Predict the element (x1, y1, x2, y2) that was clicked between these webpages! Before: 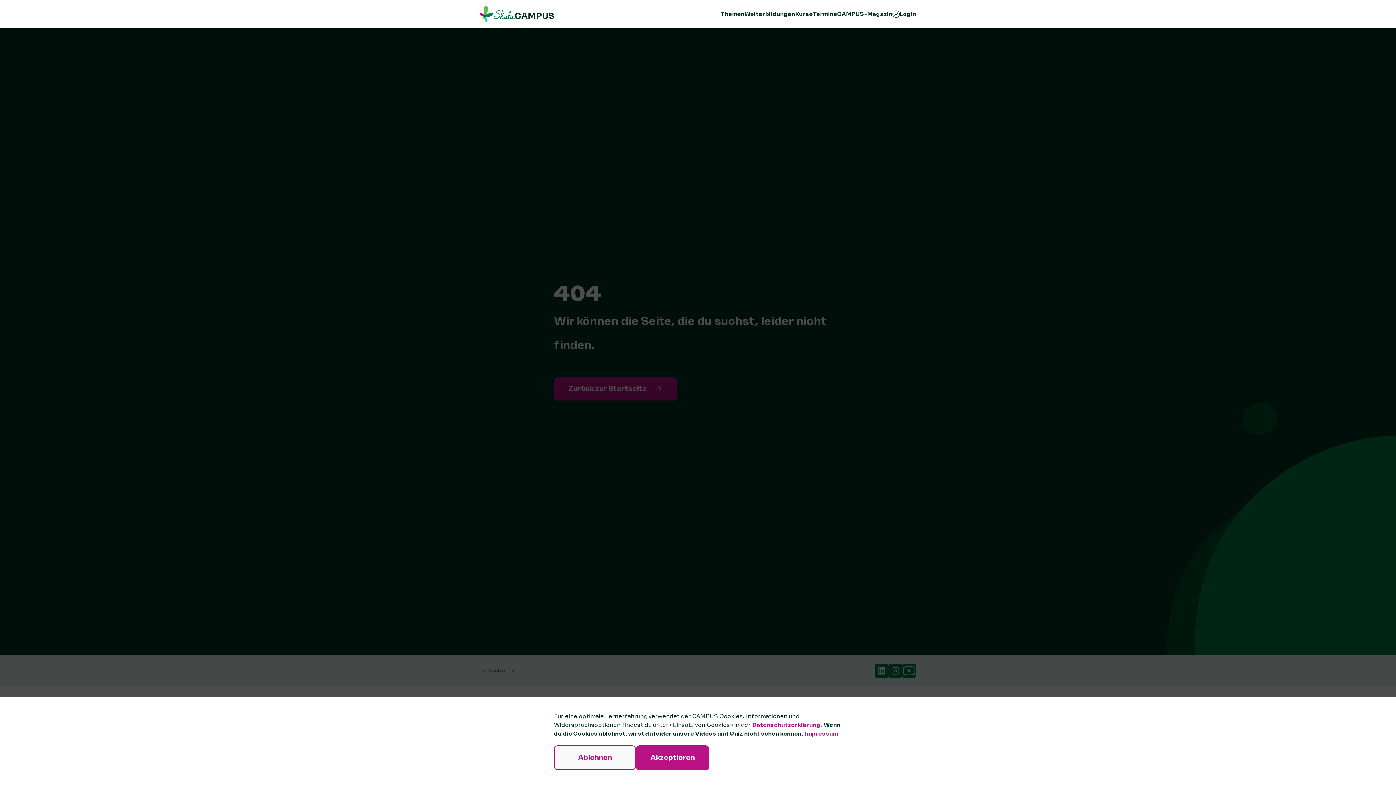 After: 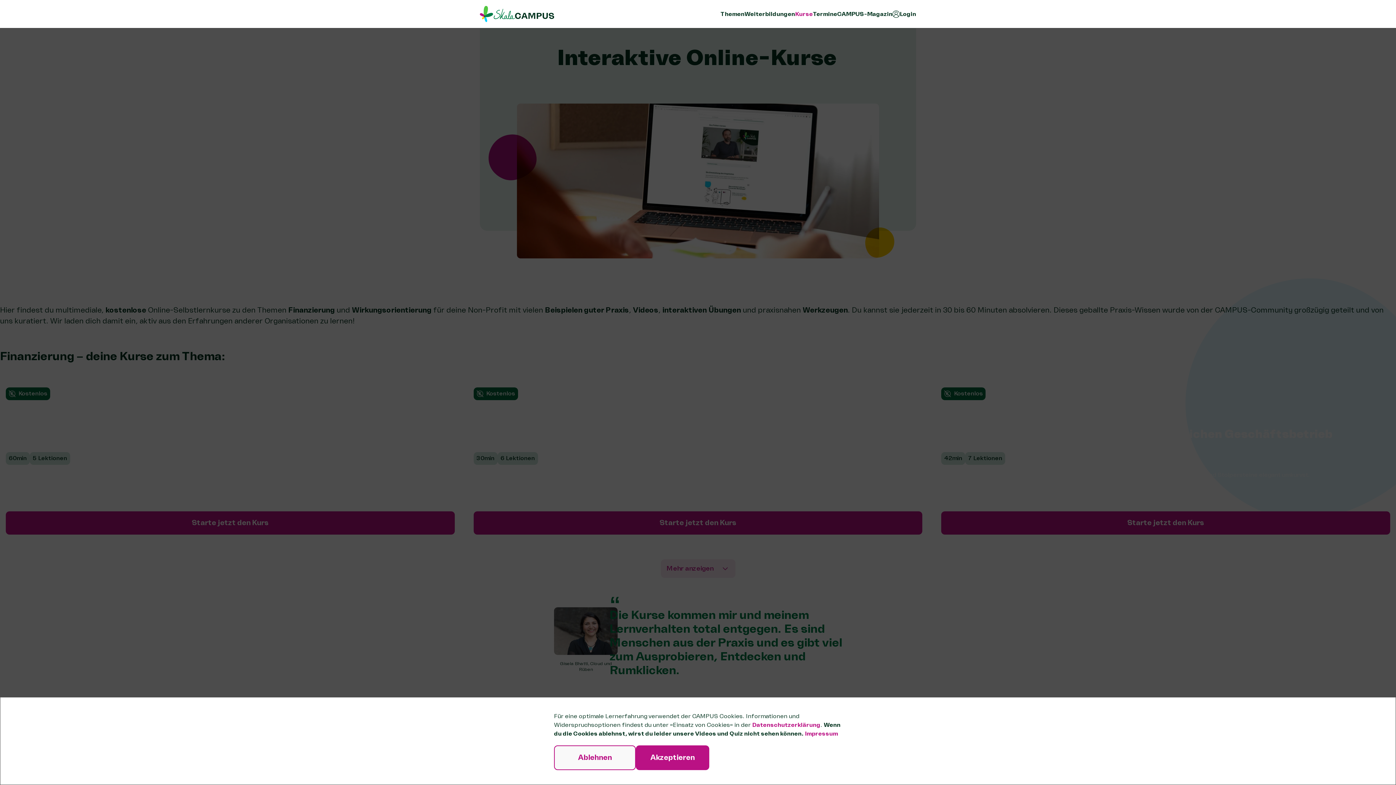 Action: label: Kurse bbox: (795, 10, 813, 17)